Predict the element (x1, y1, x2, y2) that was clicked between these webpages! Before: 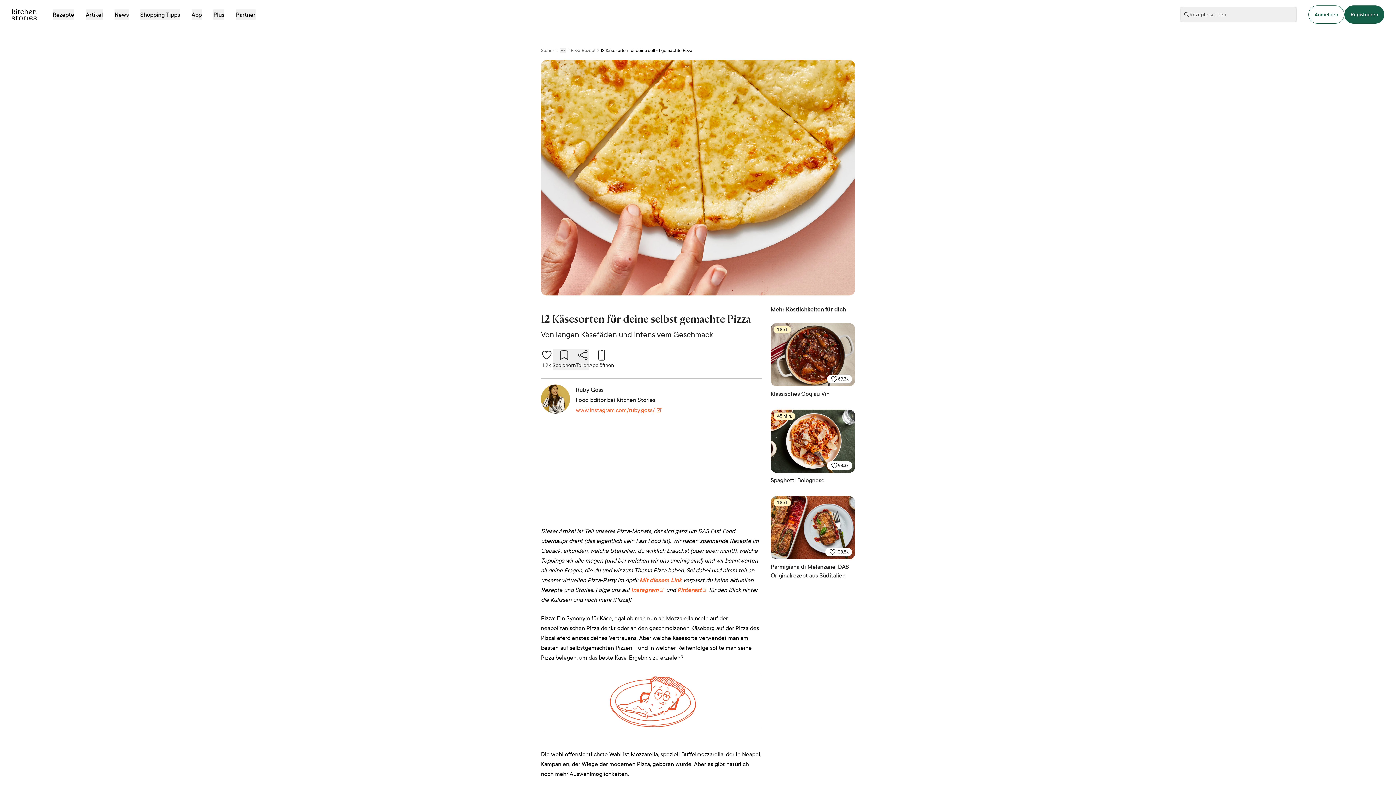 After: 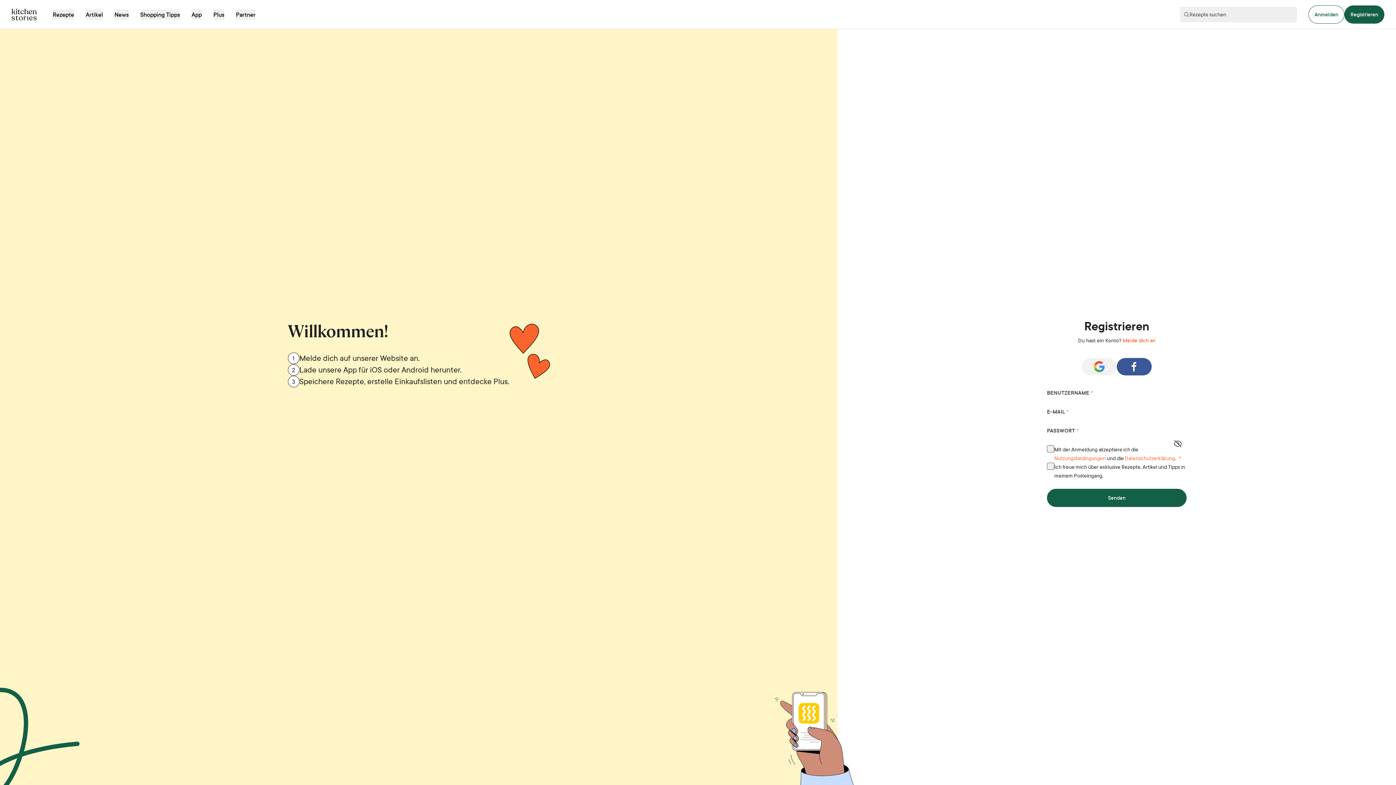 Action: label: Registrieren bbox: (1344, 5, 1384, 23)